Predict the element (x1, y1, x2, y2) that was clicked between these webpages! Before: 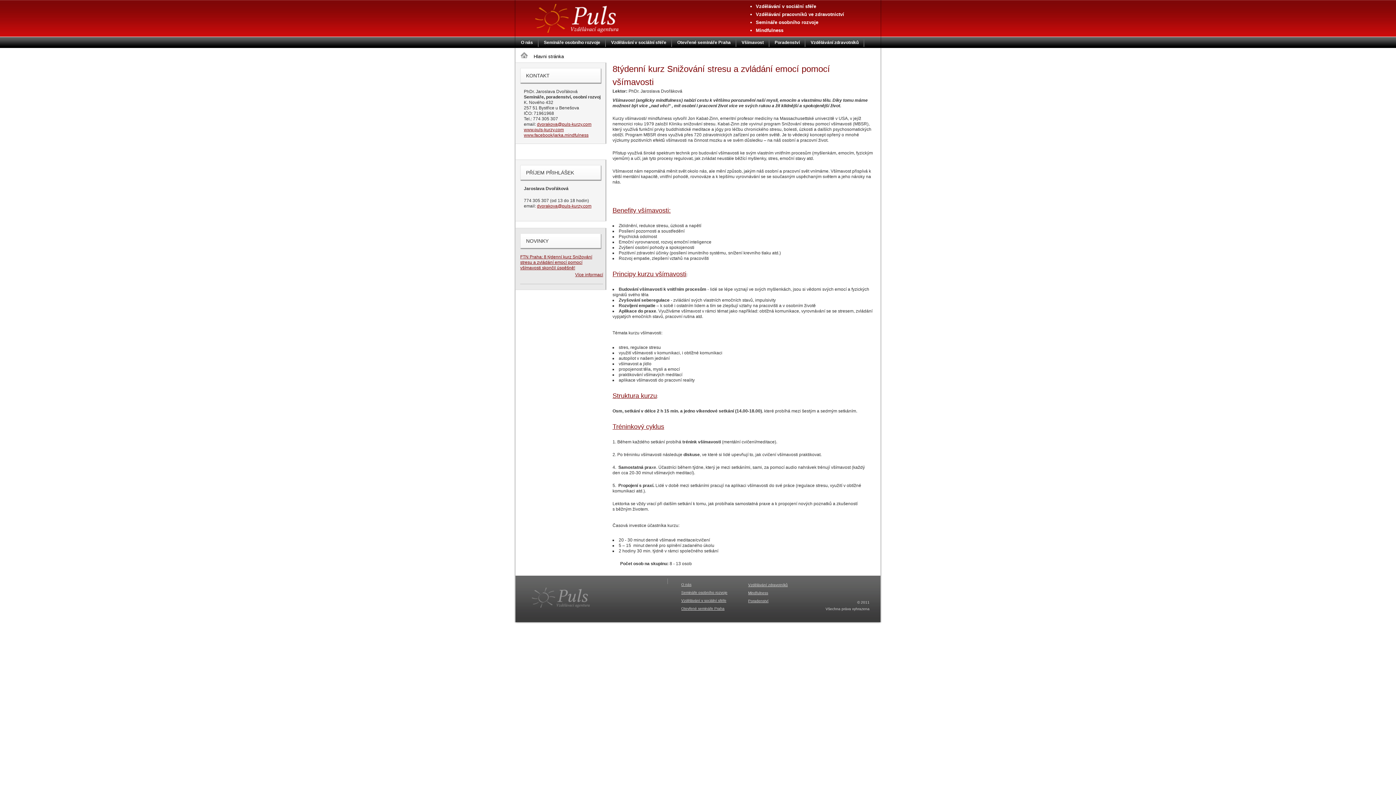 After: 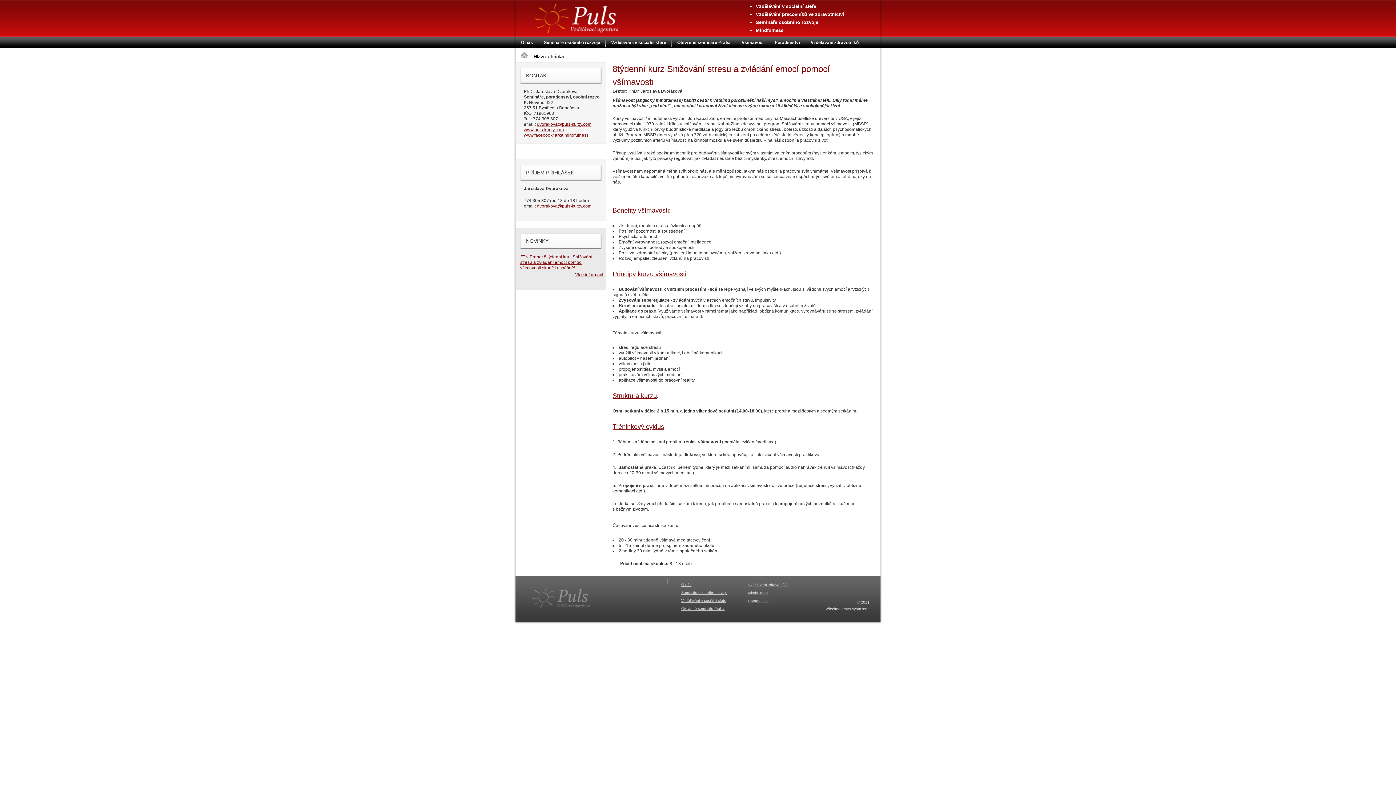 Action: bbox: (524, 132, 588, 137) label: www.facebook/jarka.mindfulness